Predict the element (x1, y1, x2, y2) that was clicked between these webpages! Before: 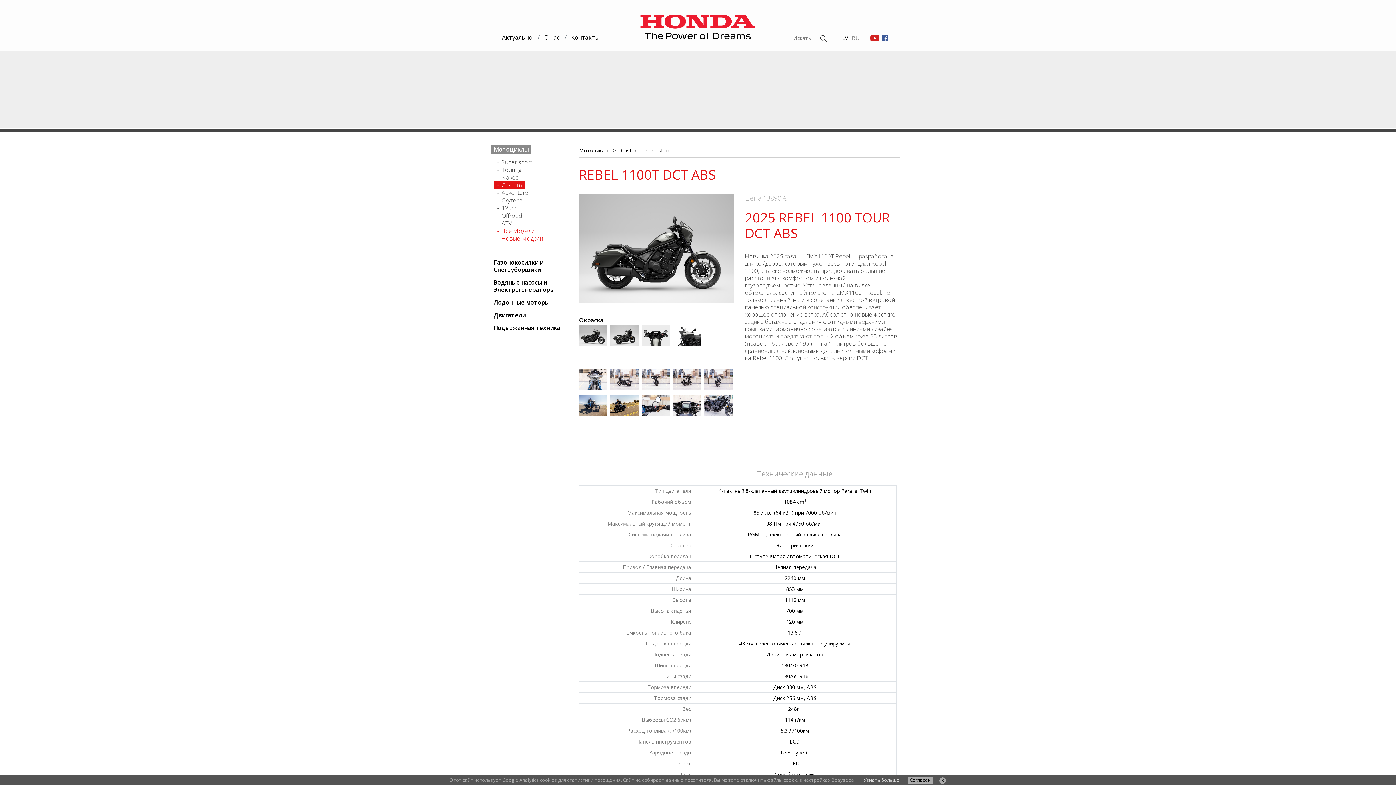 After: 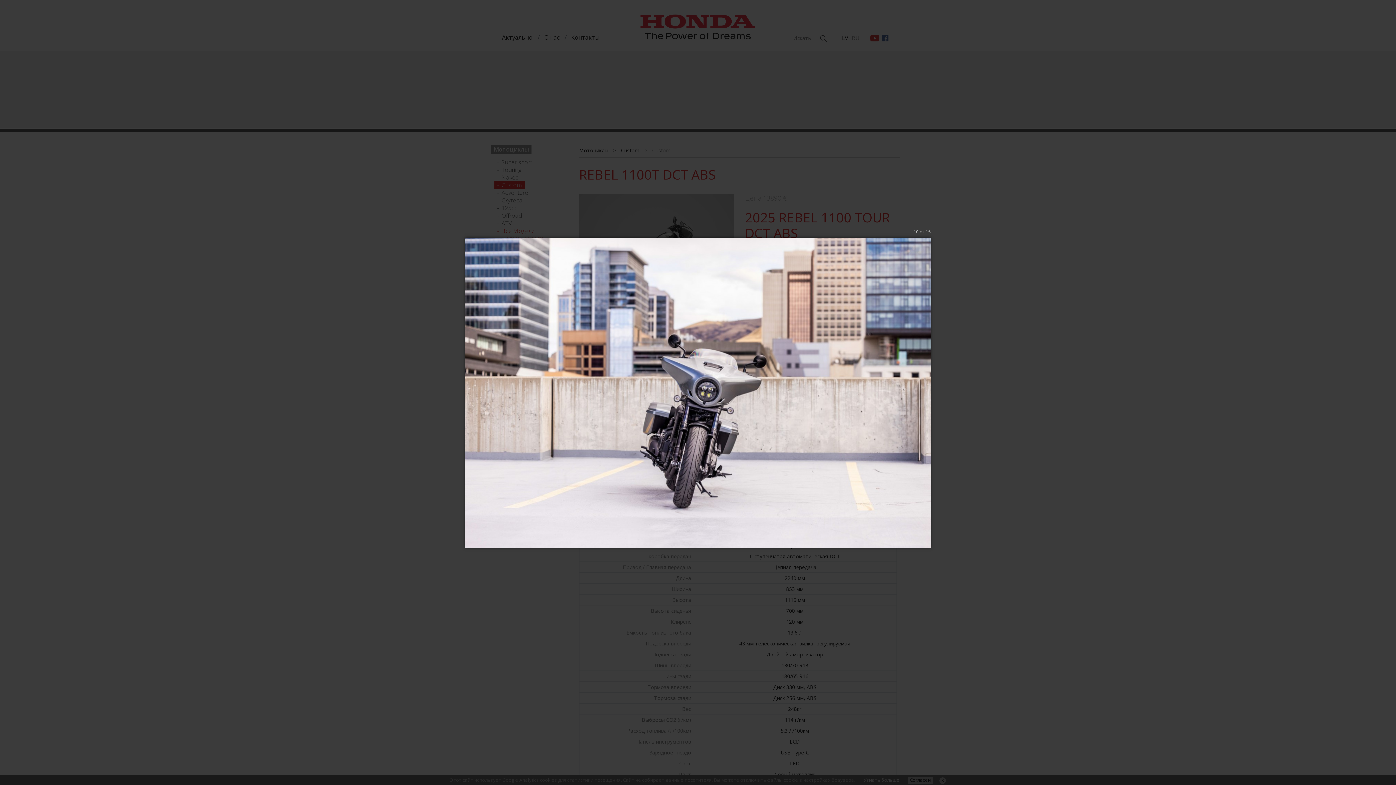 Action: bbox: (704, 375, 732, 382)